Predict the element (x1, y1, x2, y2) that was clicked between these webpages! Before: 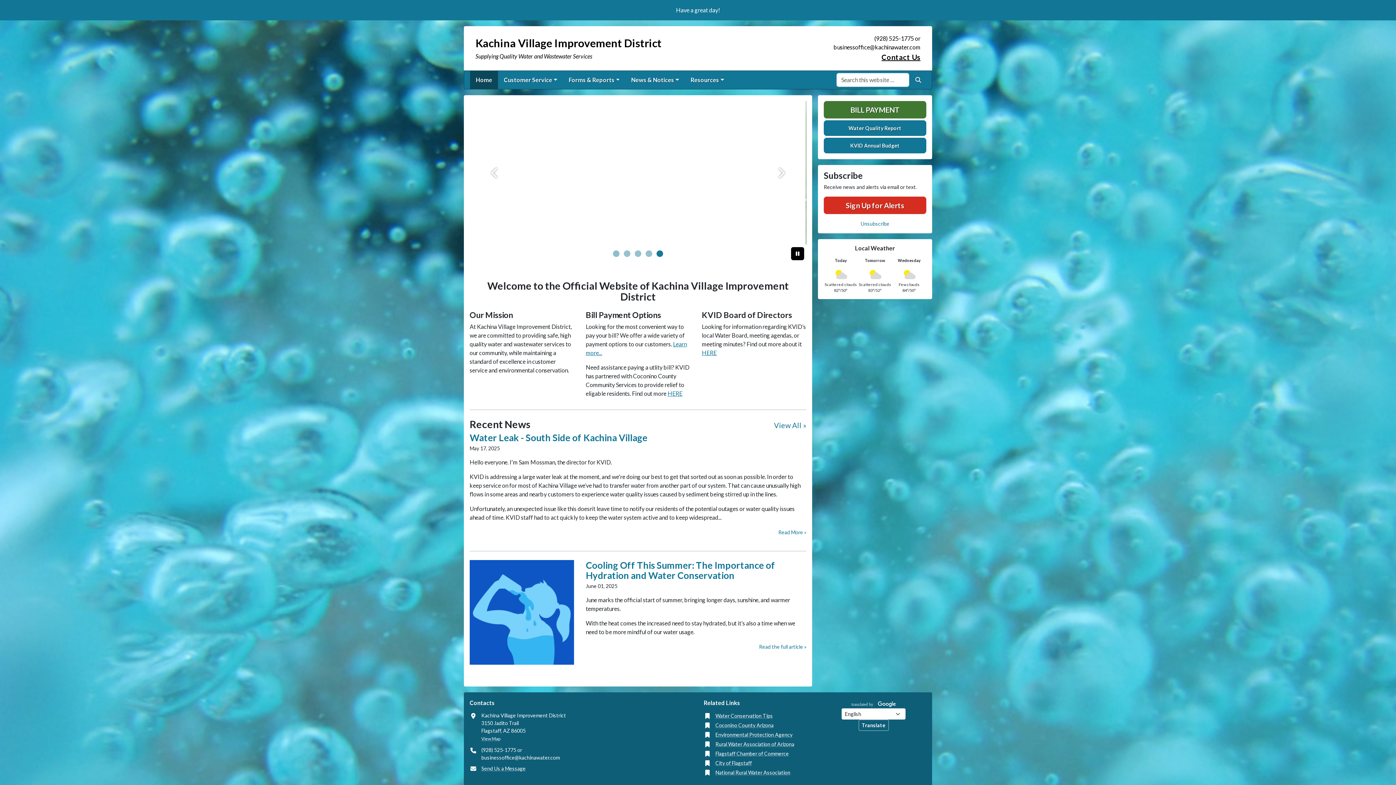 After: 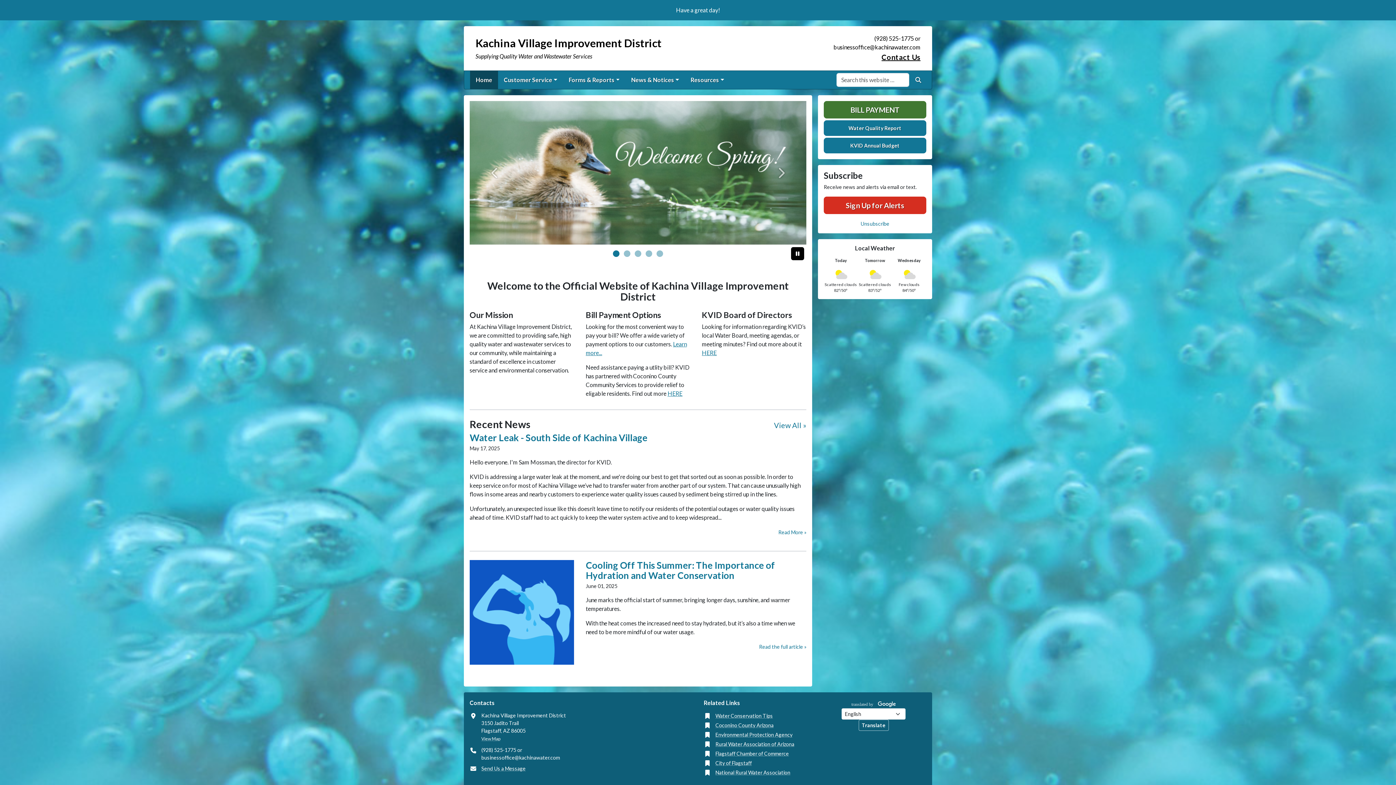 Action: label: Kachina Village Improvement District
Supplying Quality Water and Wastewater Services bbox: (475, 32, 806, 64)